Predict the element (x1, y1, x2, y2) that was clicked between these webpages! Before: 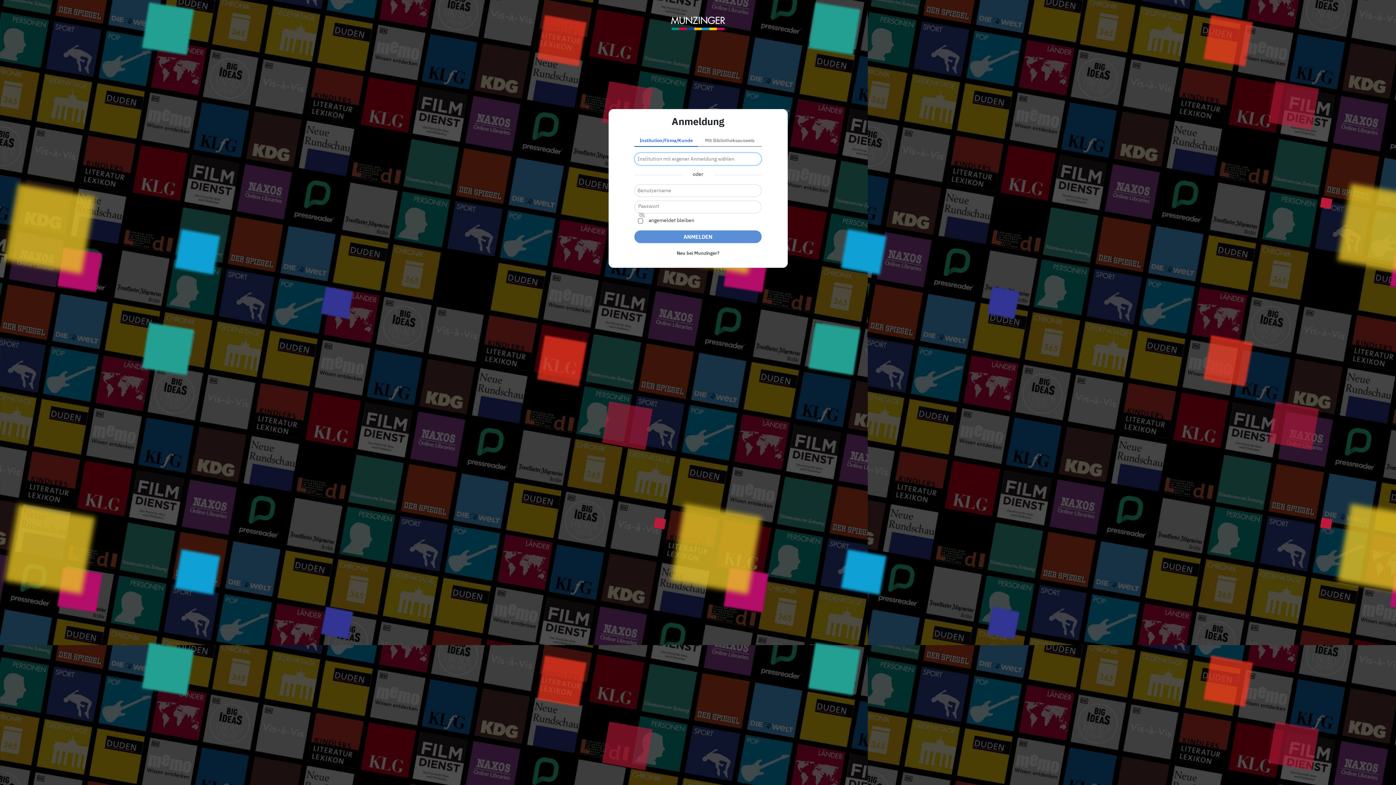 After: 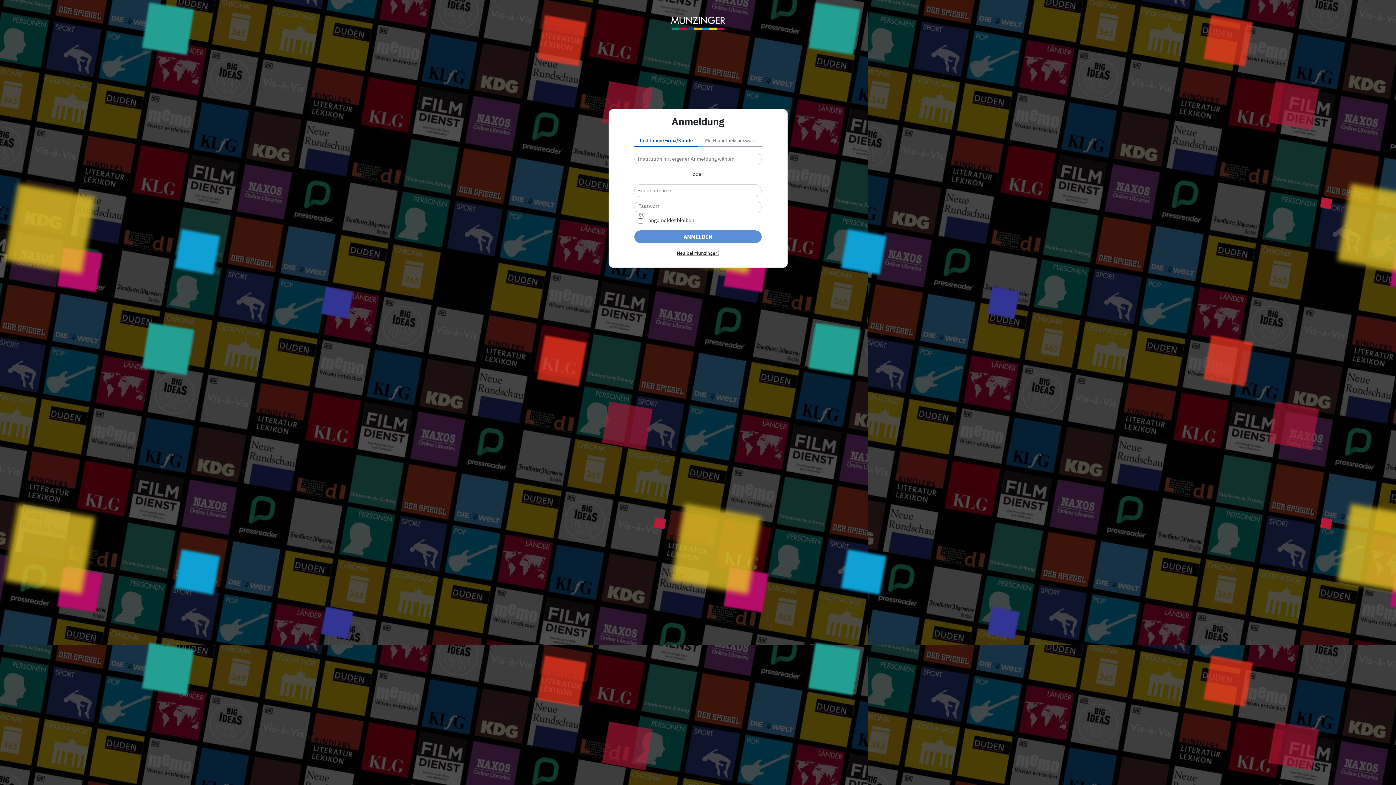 Action: label: Neu bei Munzinger? bbox: (634, 250, 761, 257)